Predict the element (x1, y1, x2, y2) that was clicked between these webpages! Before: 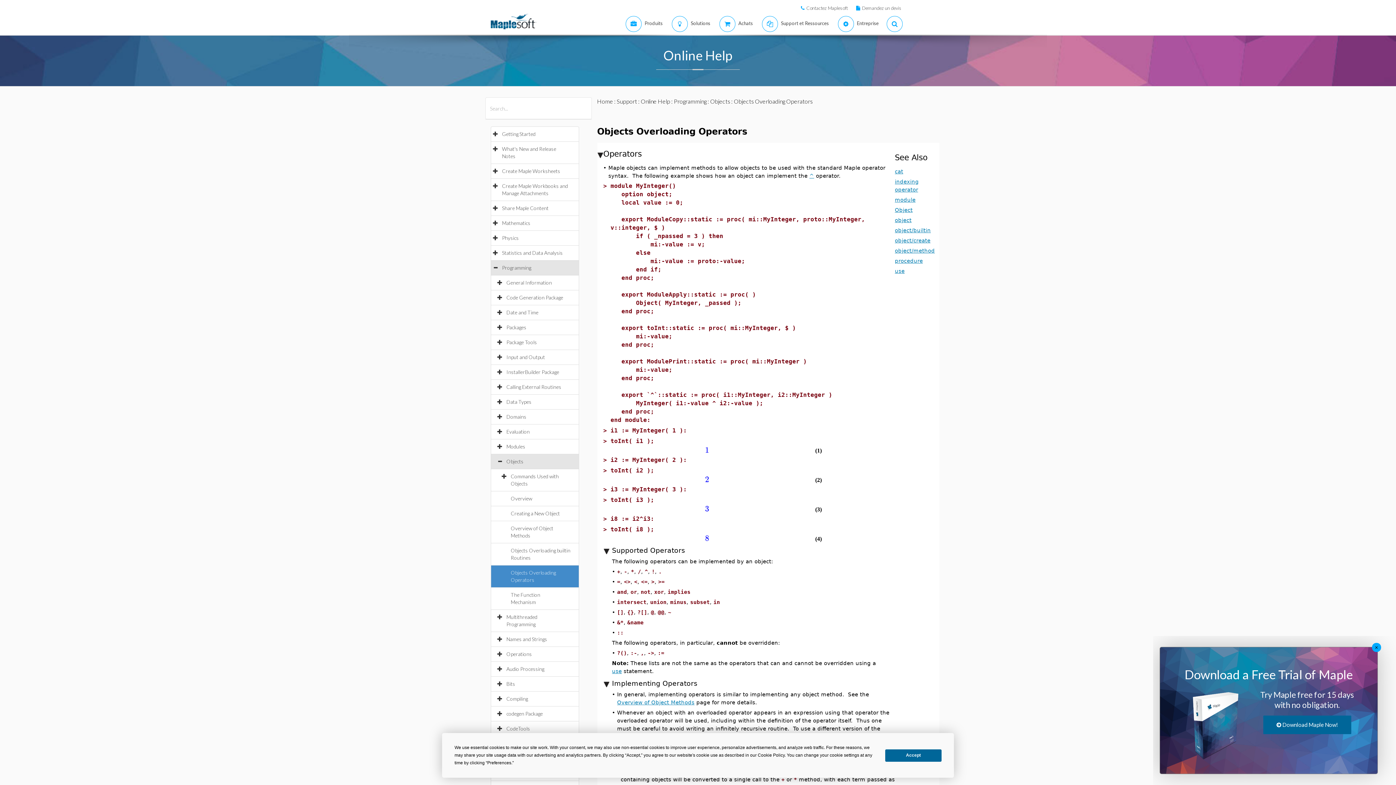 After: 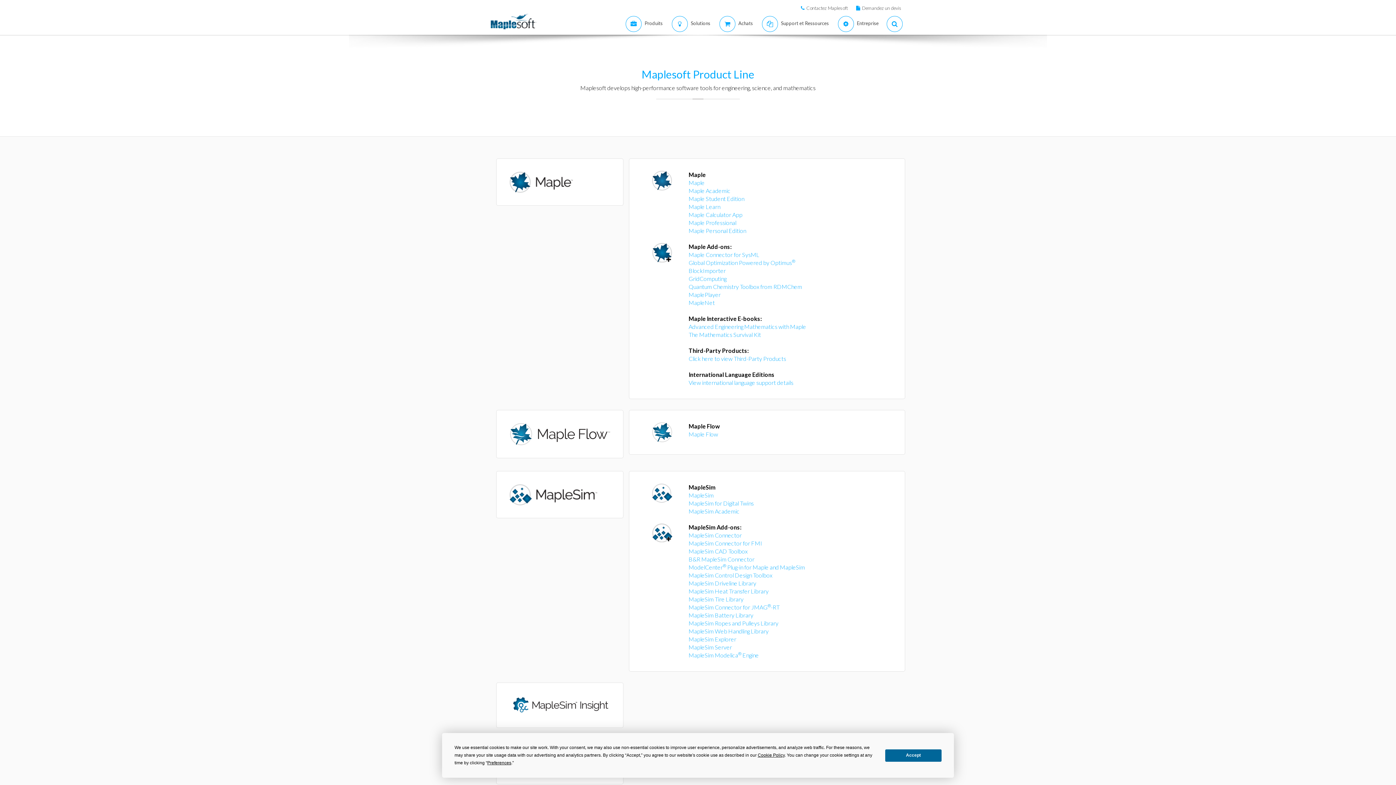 Action: bbox: (619, 13, 665, 34) label:  
Produits